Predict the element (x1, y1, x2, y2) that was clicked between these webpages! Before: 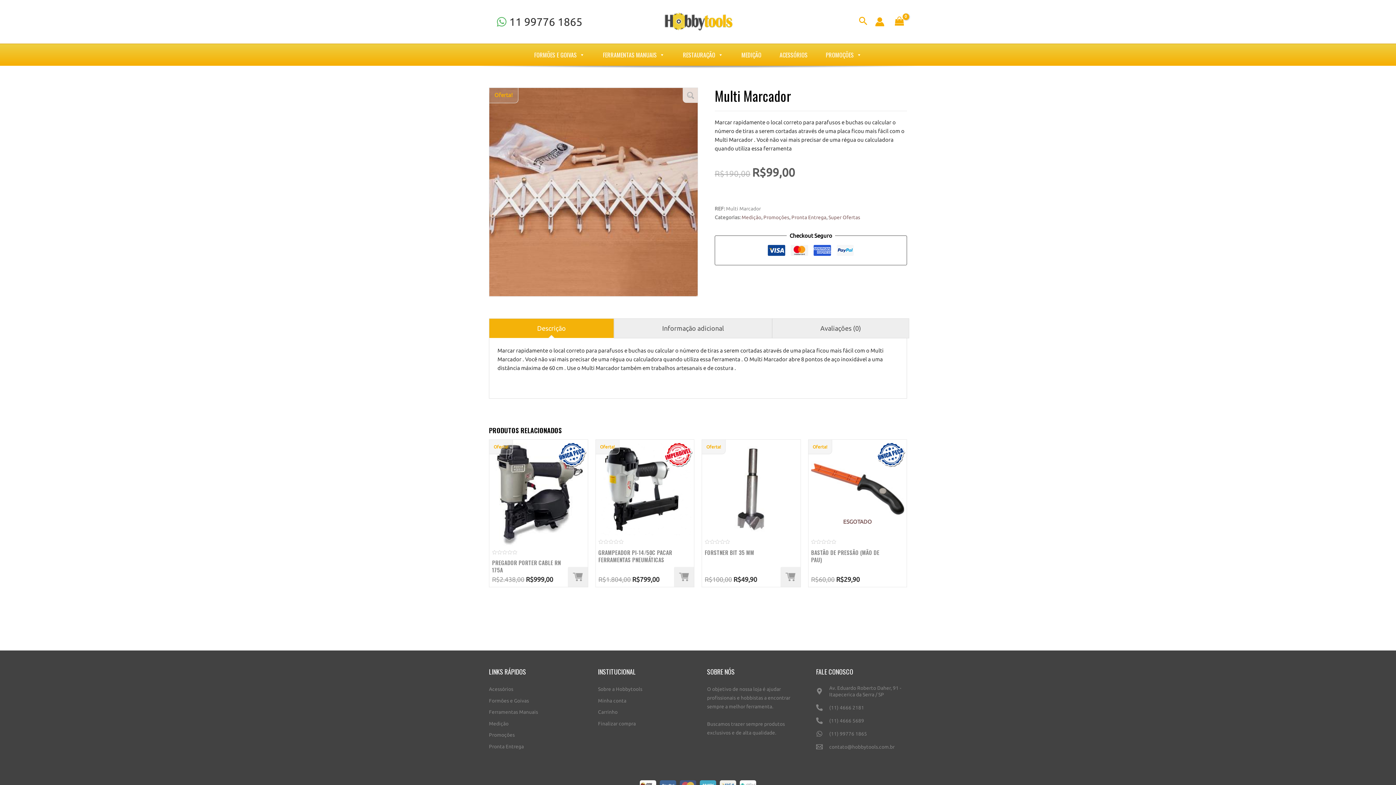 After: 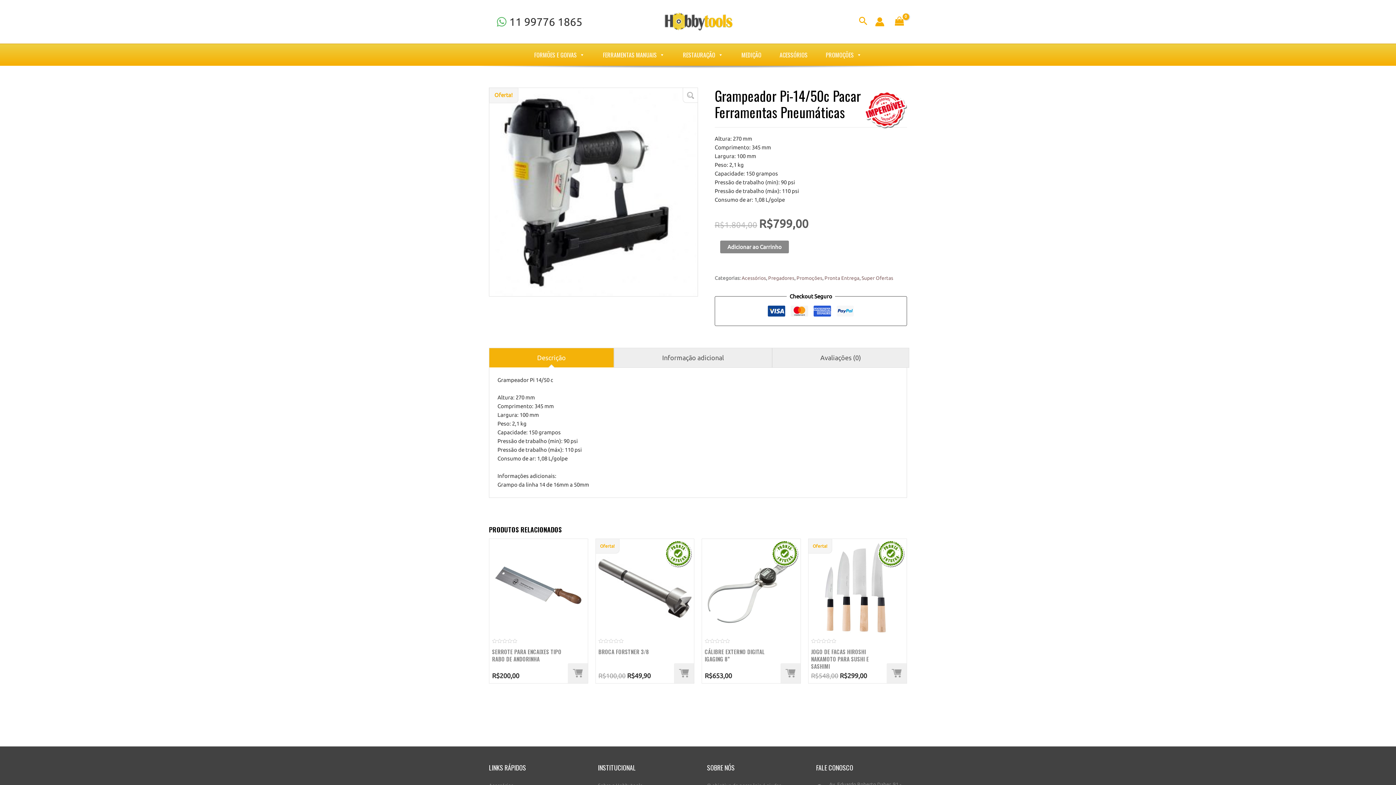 Action: bbox: (598, 547, 673, 575) label: GRAMPEADOR PI-14/50C PACAR FERRAMENTAS PNEUMÁTICAS